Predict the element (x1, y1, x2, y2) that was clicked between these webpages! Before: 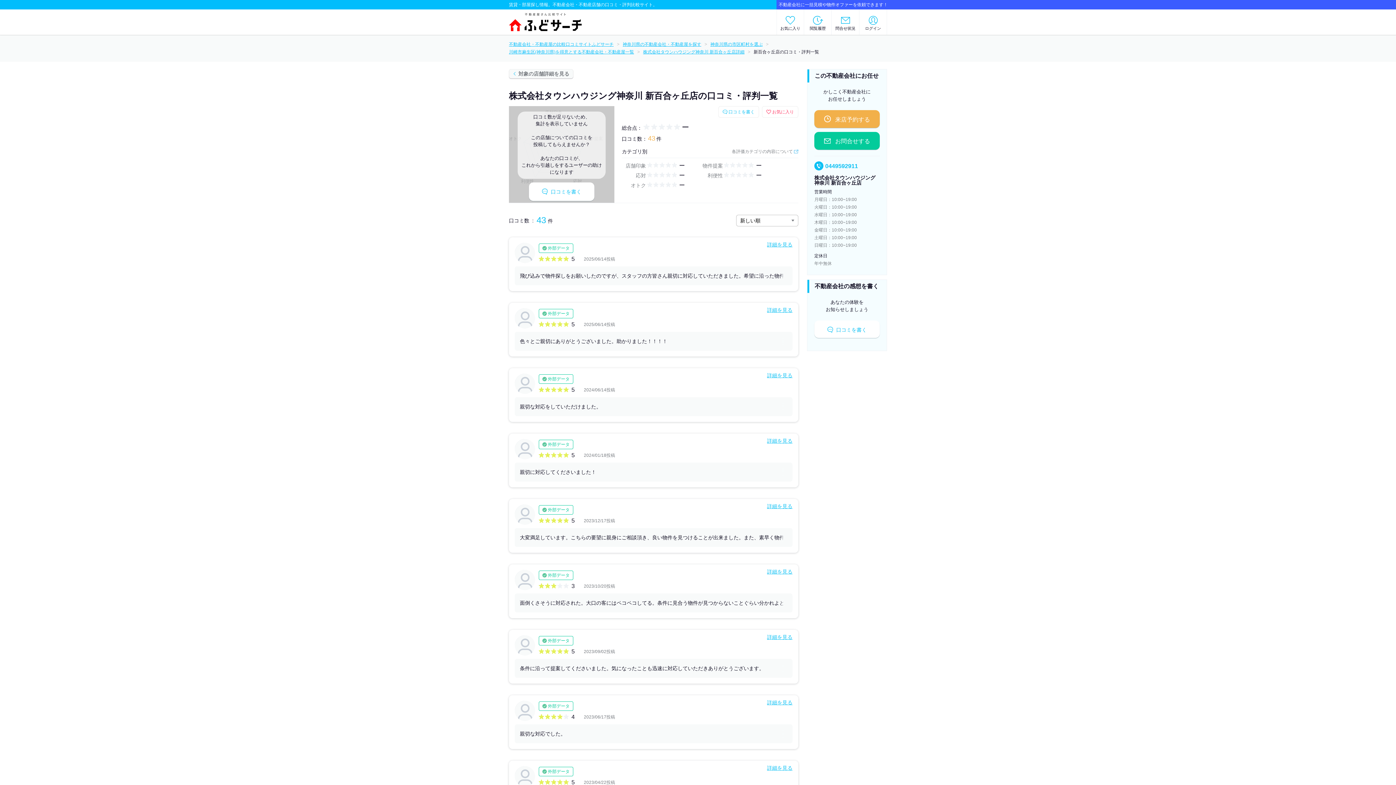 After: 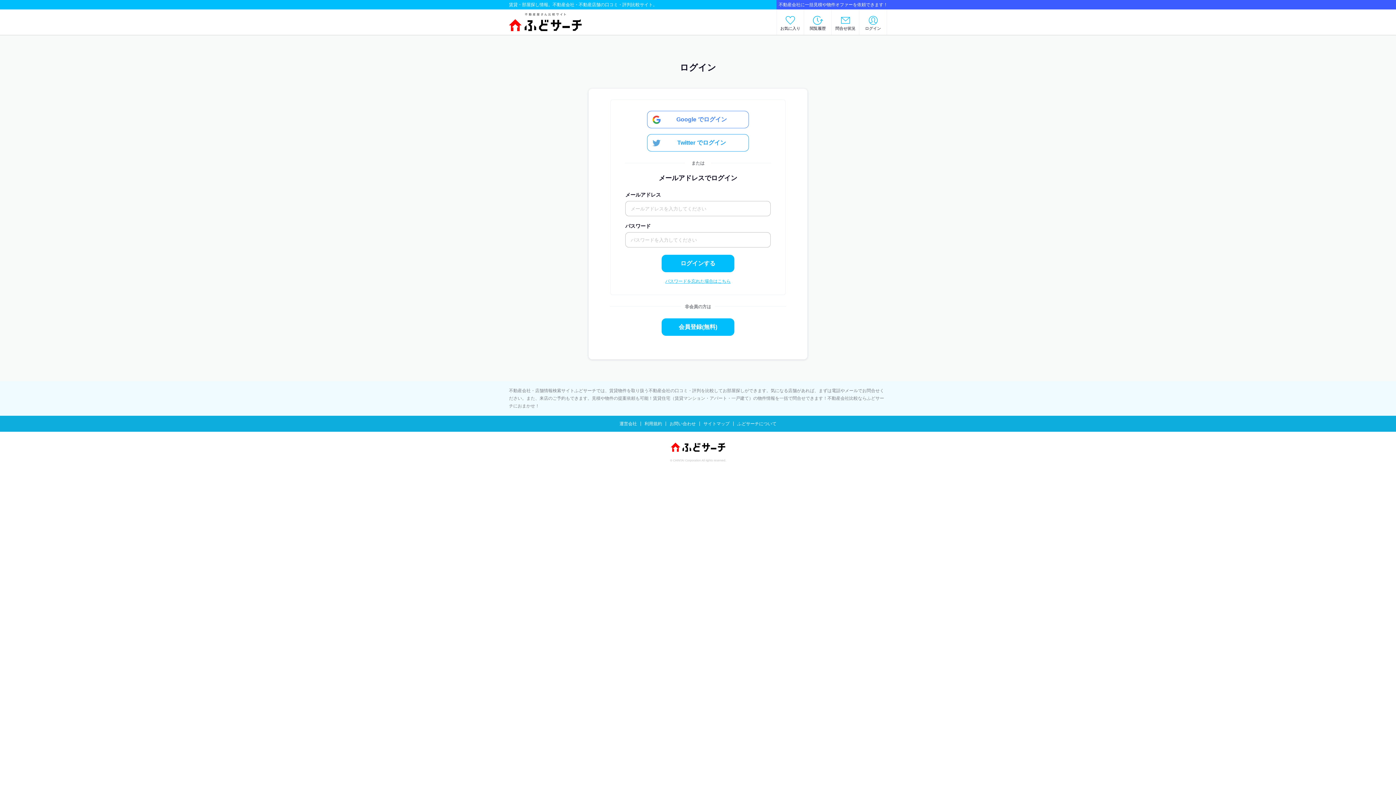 Action: bbox: (859, 9, 887, 34) label: ログイン